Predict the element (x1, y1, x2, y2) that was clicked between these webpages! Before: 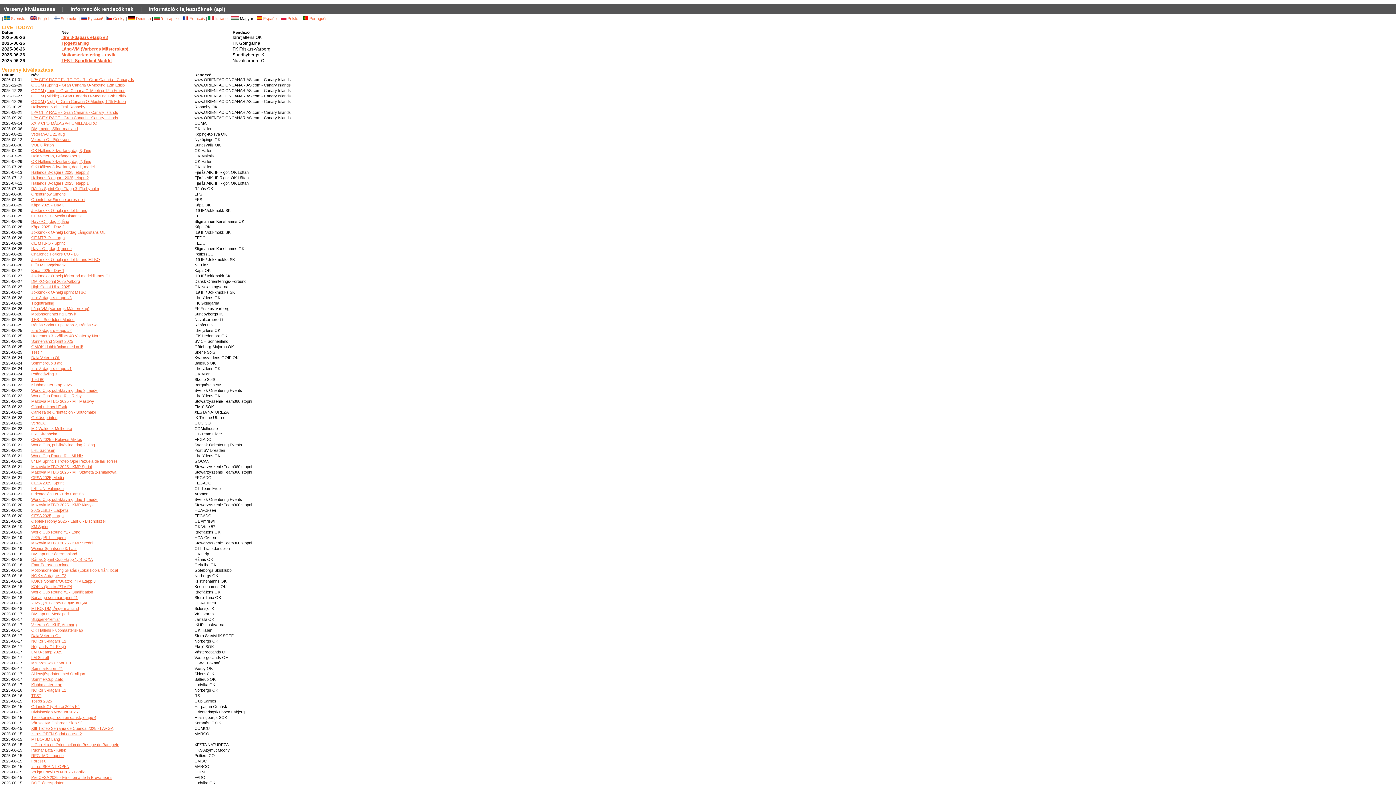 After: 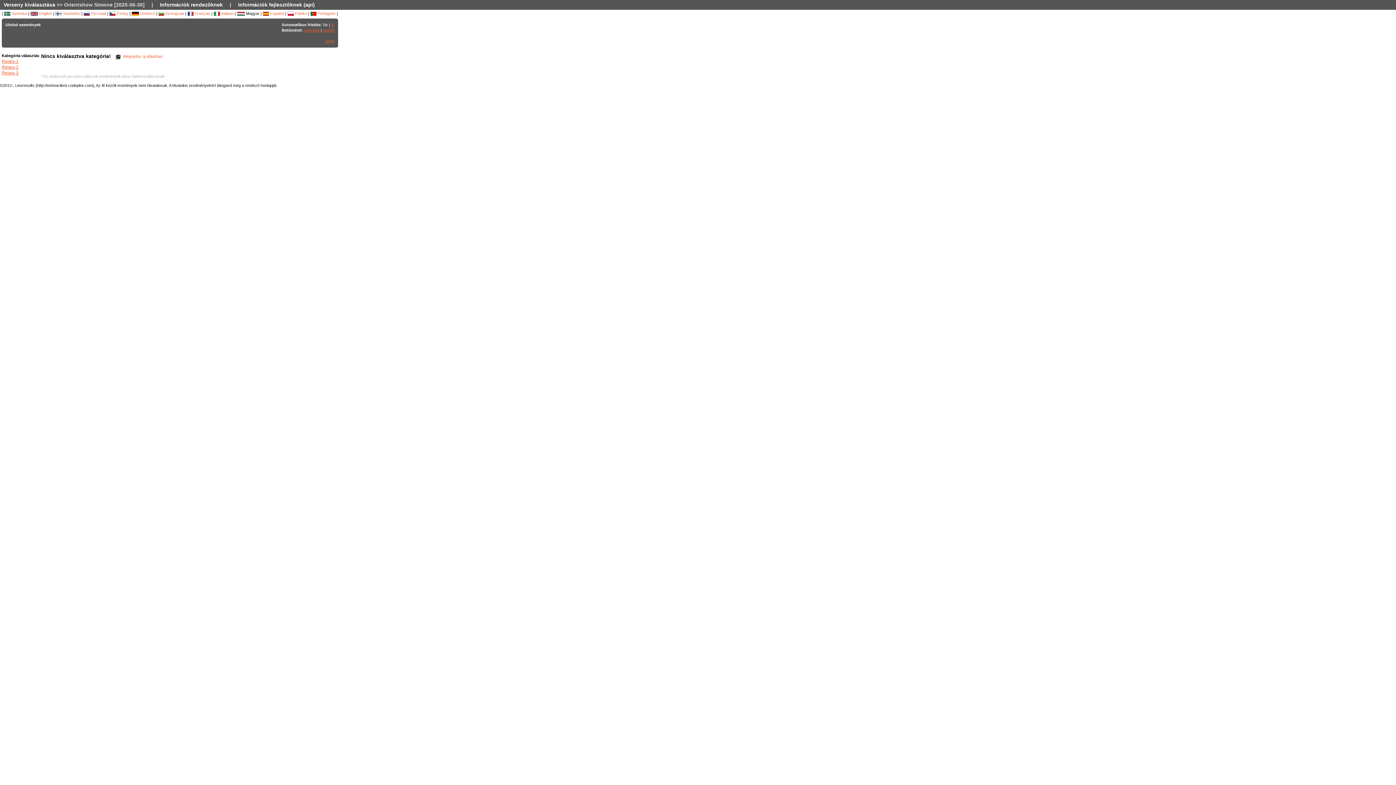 Action: label: Orientshow Simone bbox: (31, 191, 65, 196)